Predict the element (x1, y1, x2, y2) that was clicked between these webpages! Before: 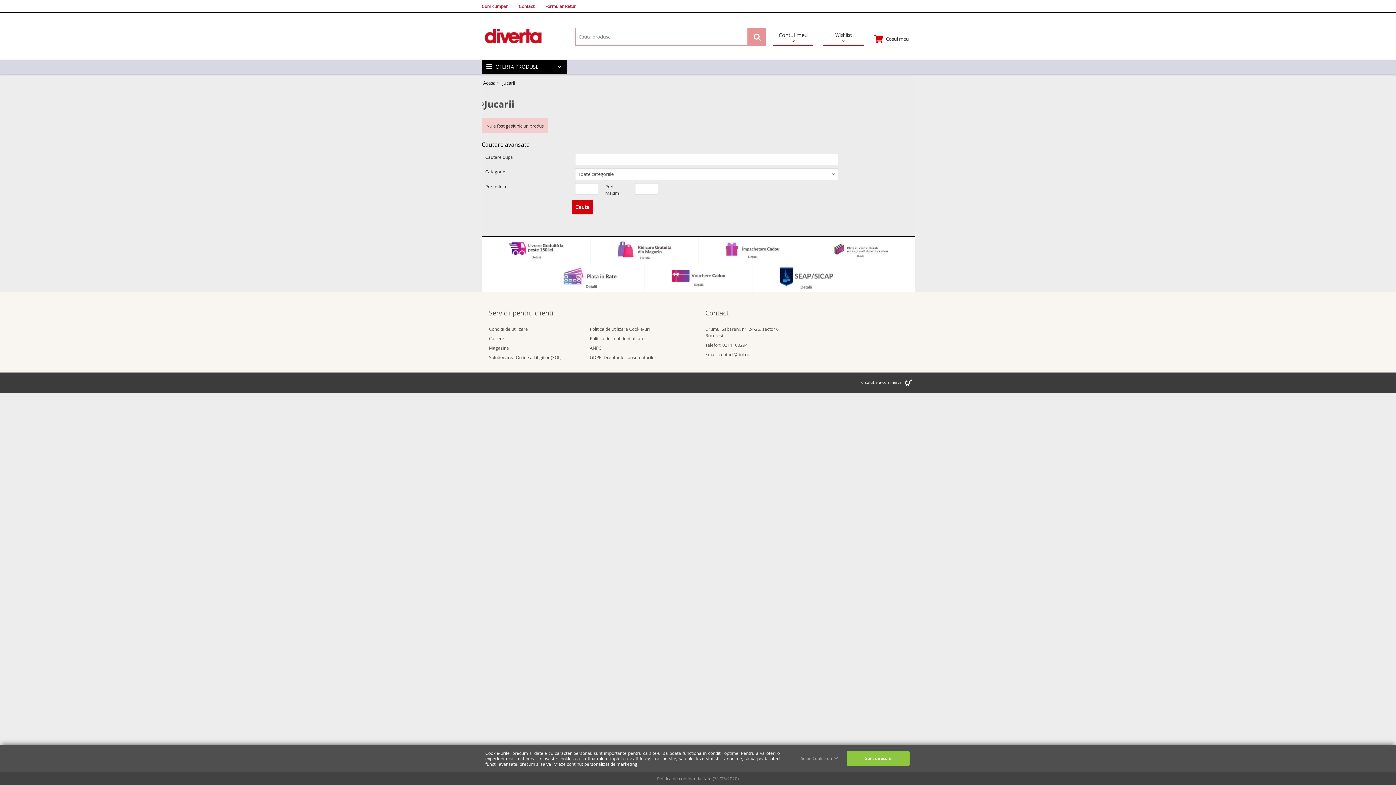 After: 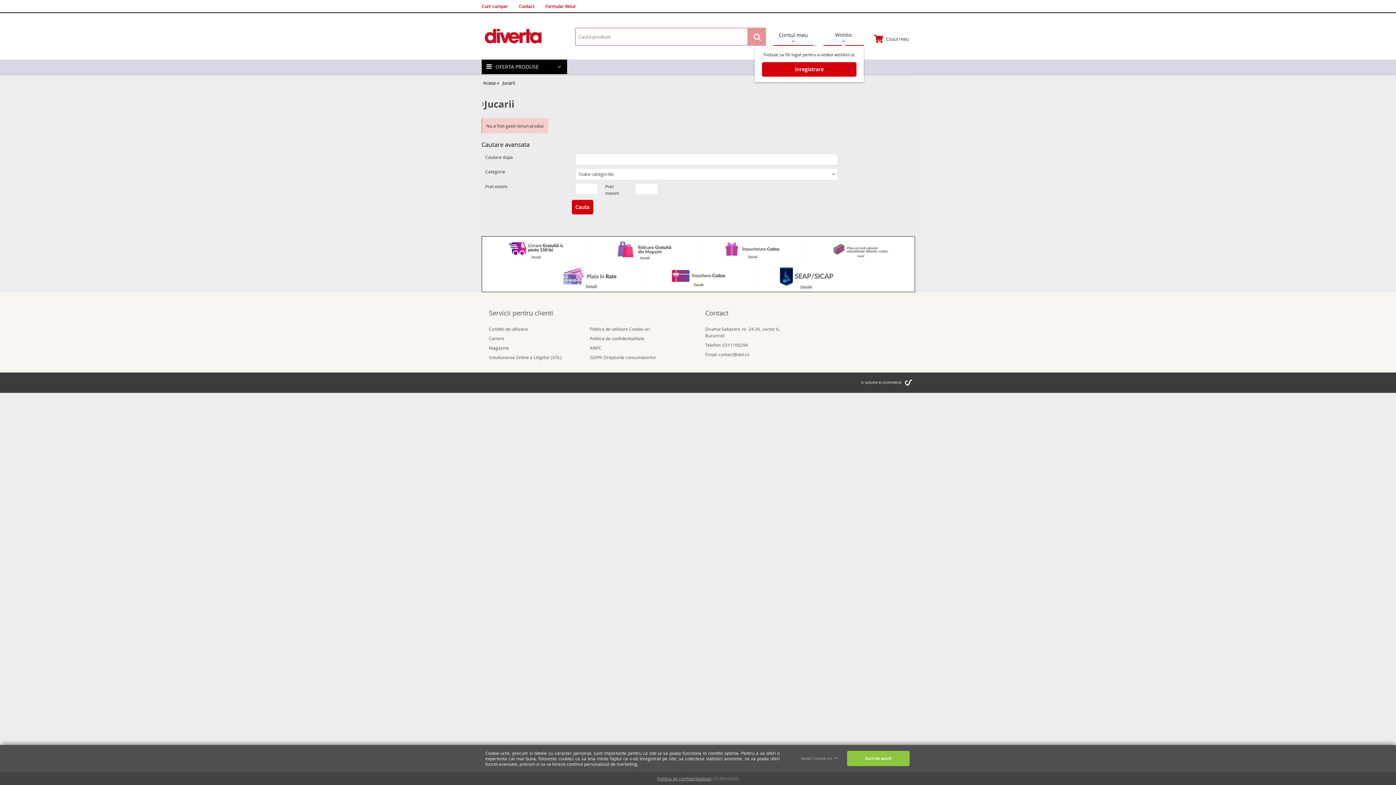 Action: bbox: (823, 31, 864, 45) label: Wishlist